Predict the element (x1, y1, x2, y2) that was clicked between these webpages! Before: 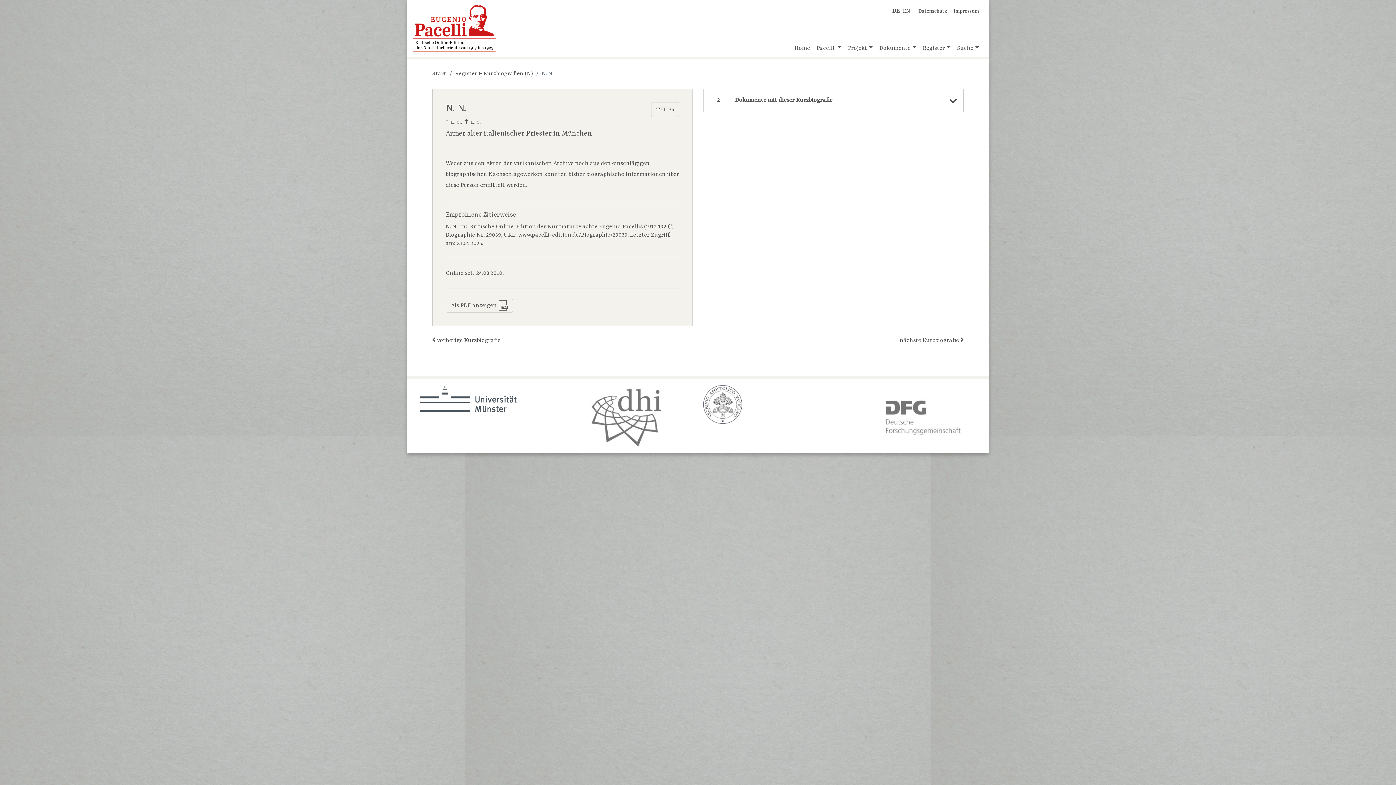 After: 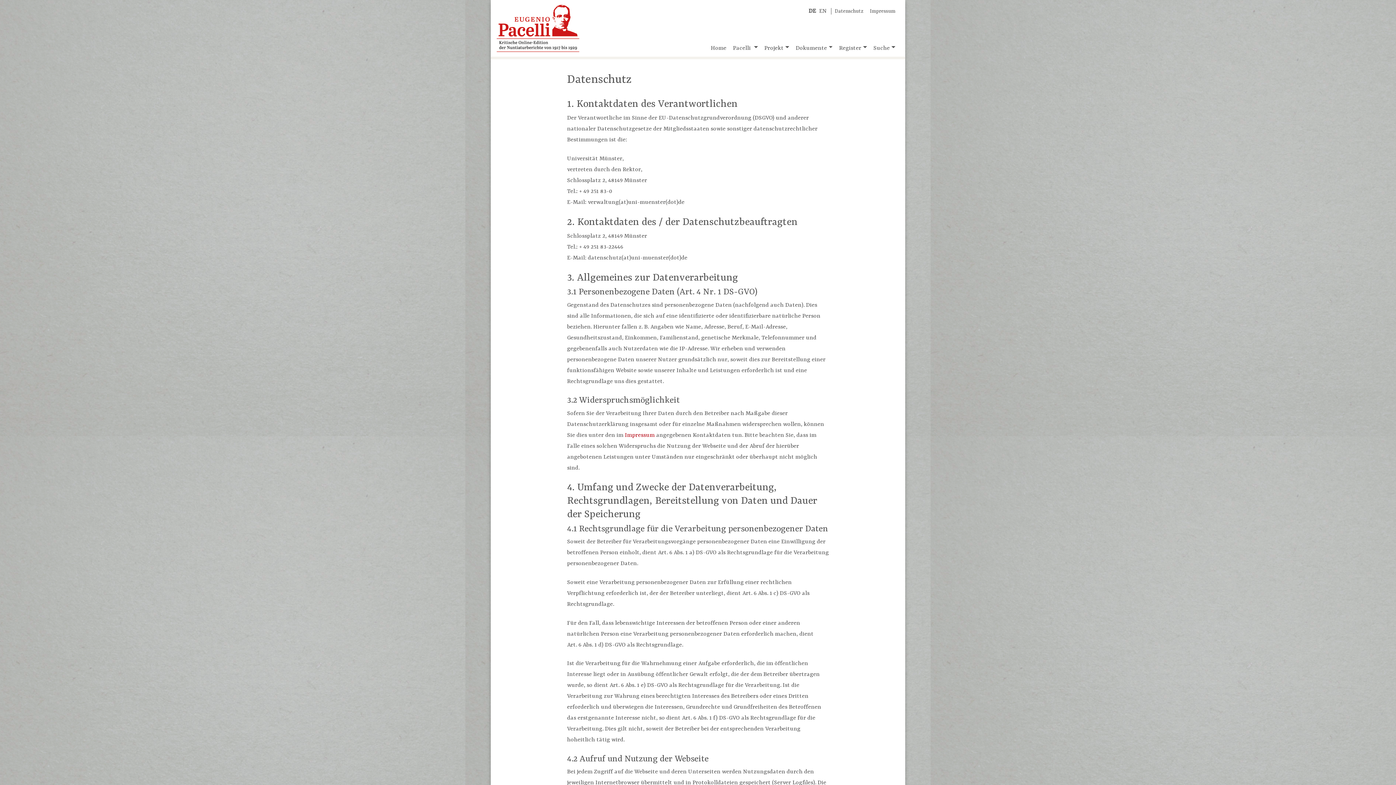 Action: label: Datenschutz bbox: (915, 8, 953, 14)